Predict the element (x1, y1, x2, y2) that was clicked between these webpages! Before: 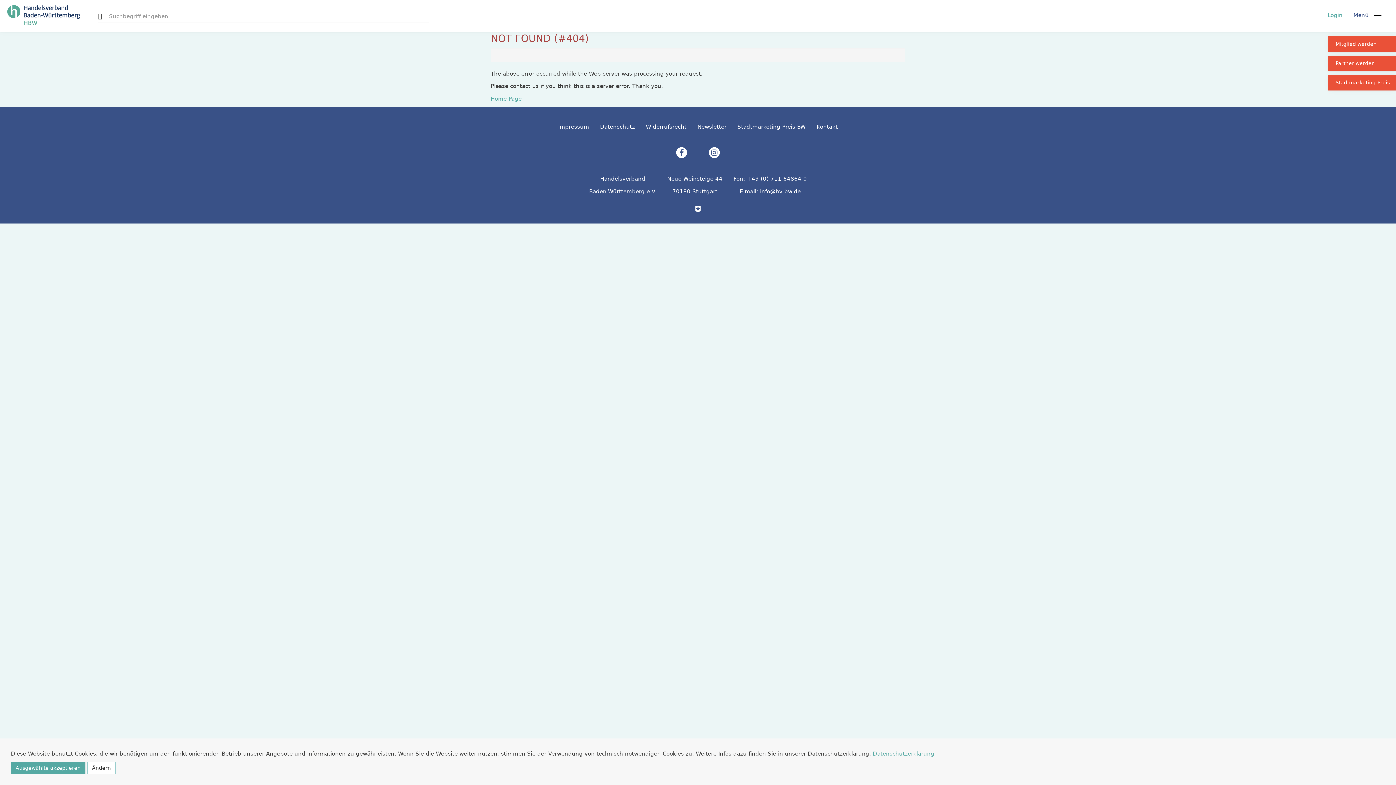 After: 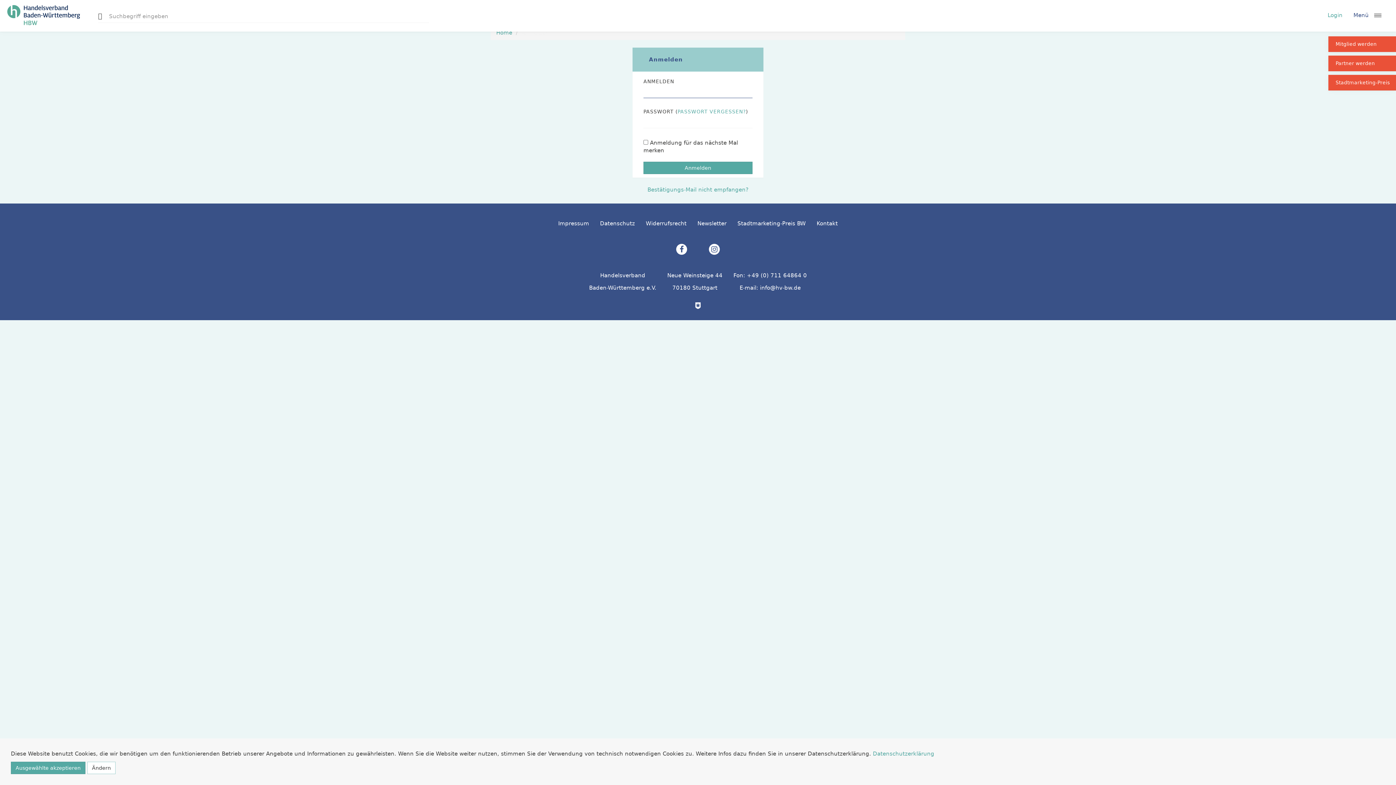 Action: label: Login bbox: (1328, 12, 1342, 18)